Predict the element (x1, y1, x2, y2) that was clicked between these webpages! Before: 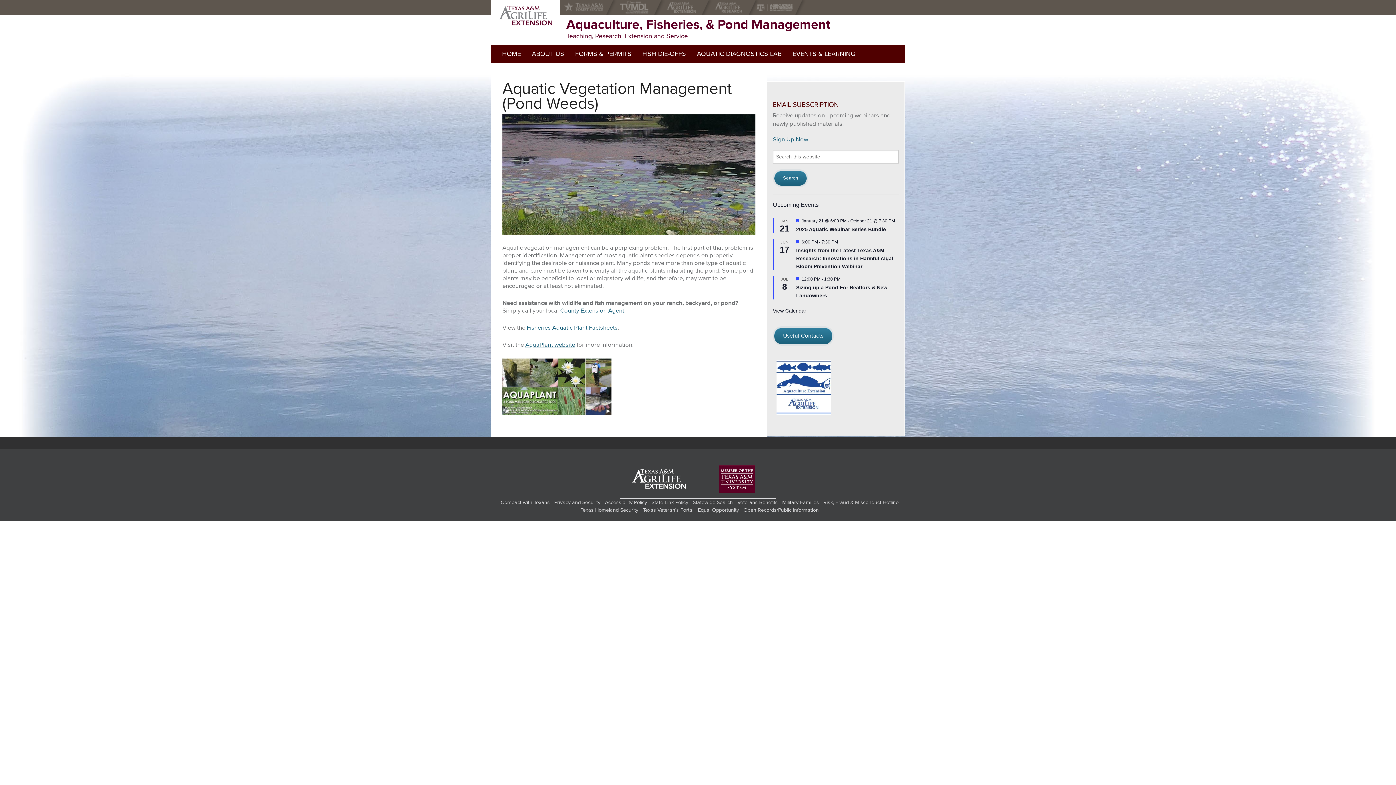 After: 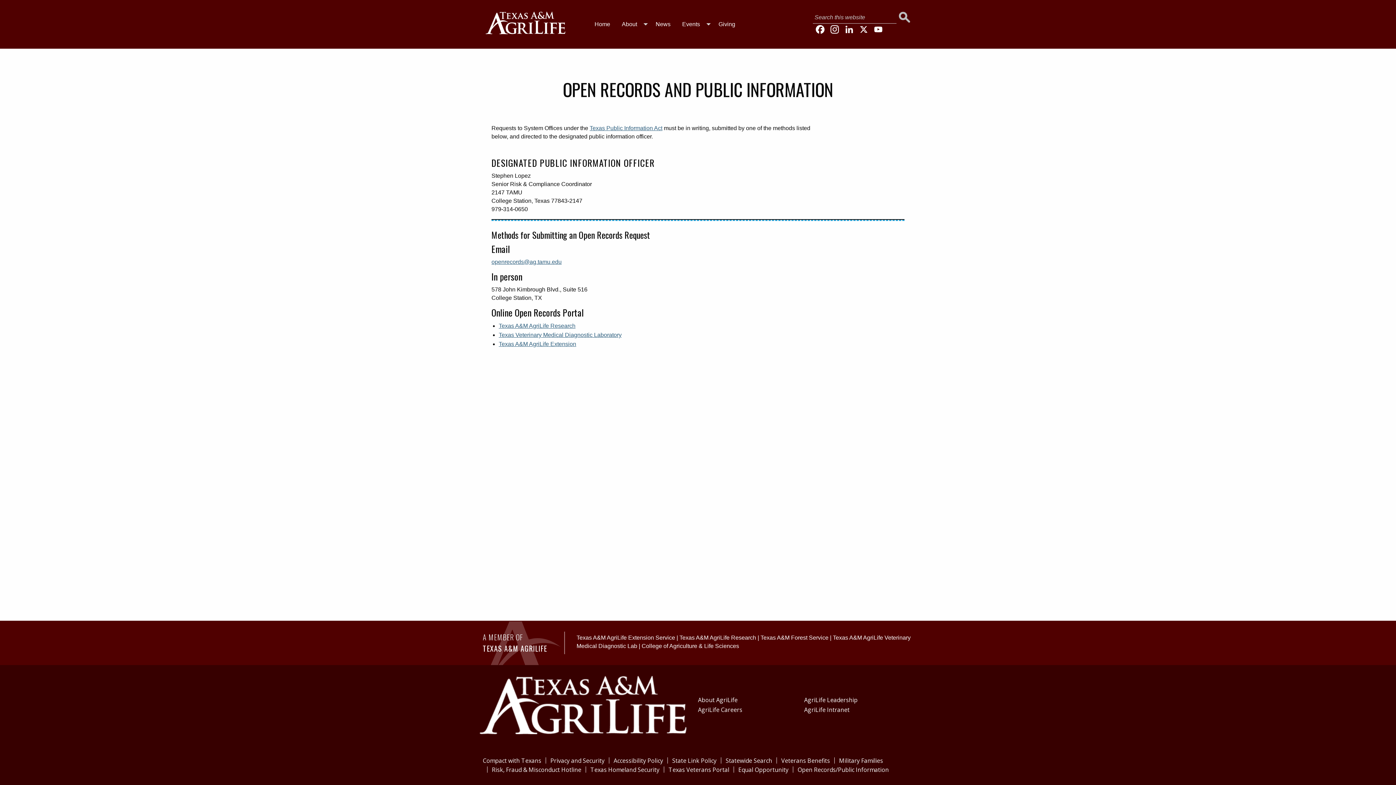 Action: bbox: (743, 507, 818, 513) label: Open Records/Public Information